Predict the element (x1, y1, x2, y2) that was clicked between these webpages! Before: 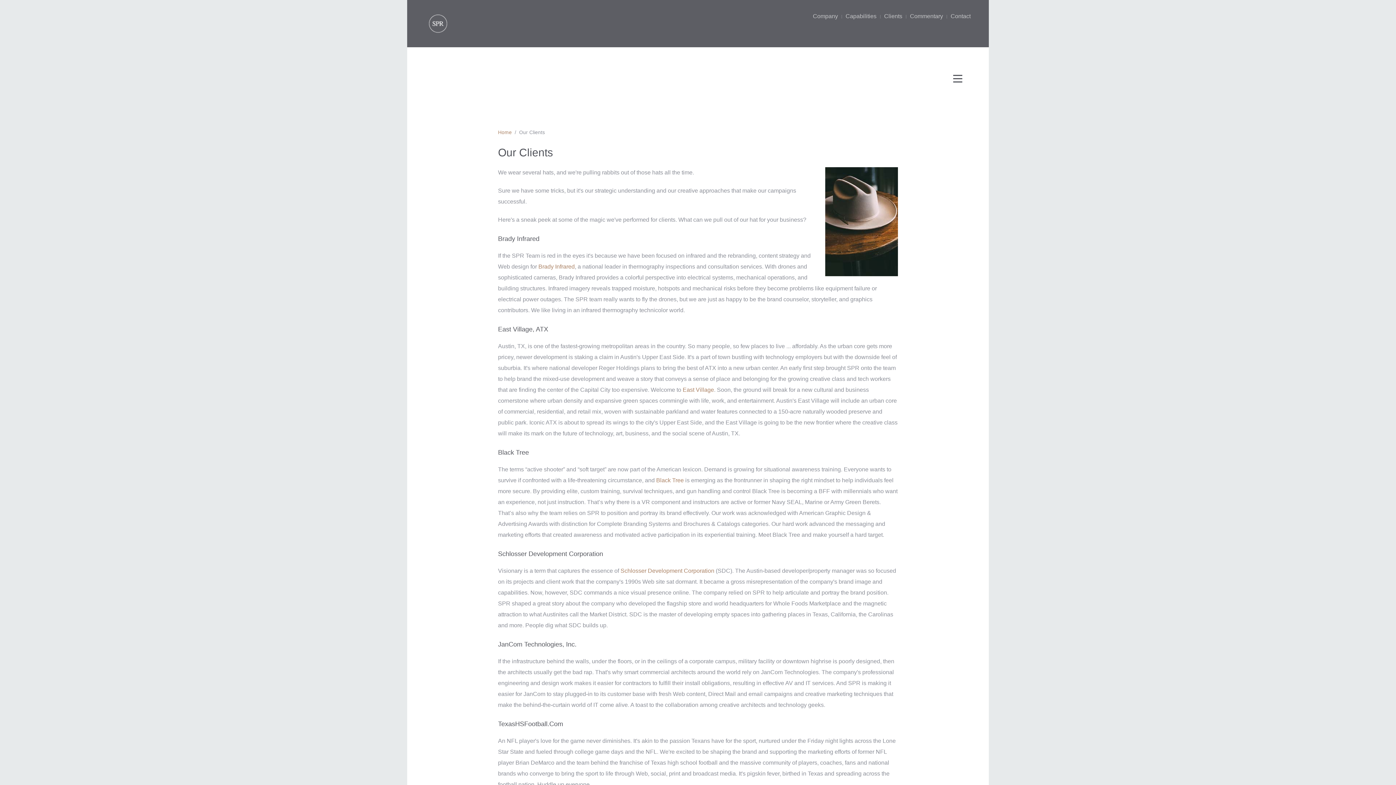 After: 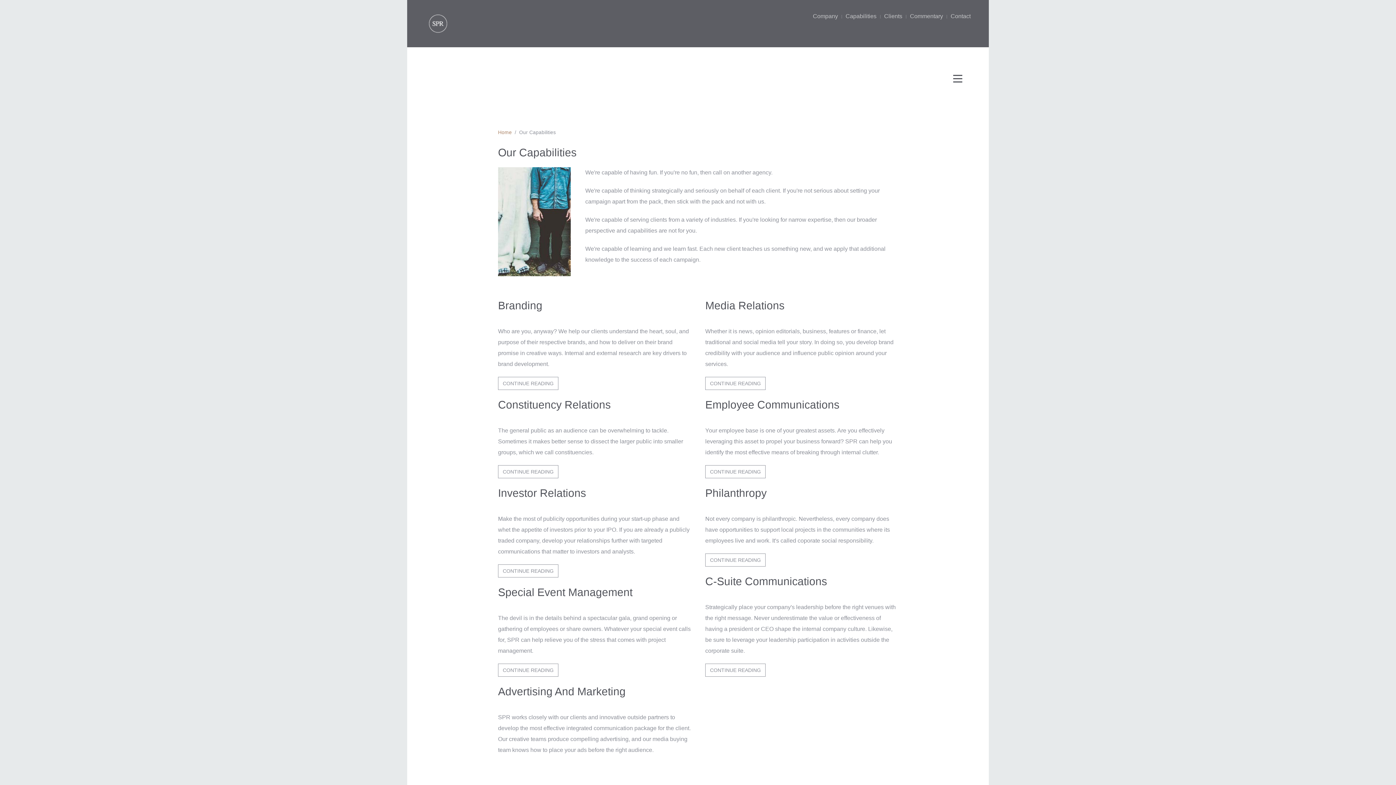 Action: bbox: (845, 10, 876, 21) label: Capabilities